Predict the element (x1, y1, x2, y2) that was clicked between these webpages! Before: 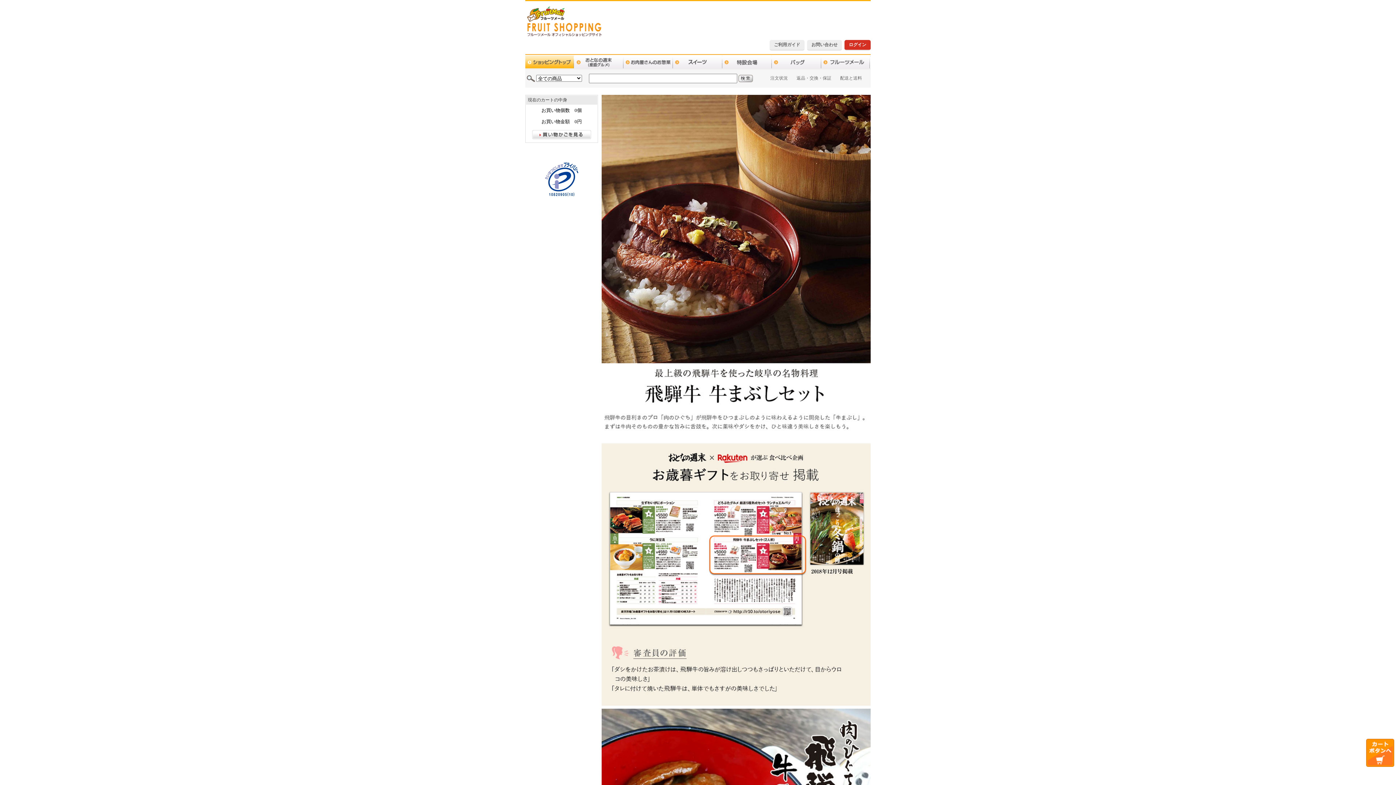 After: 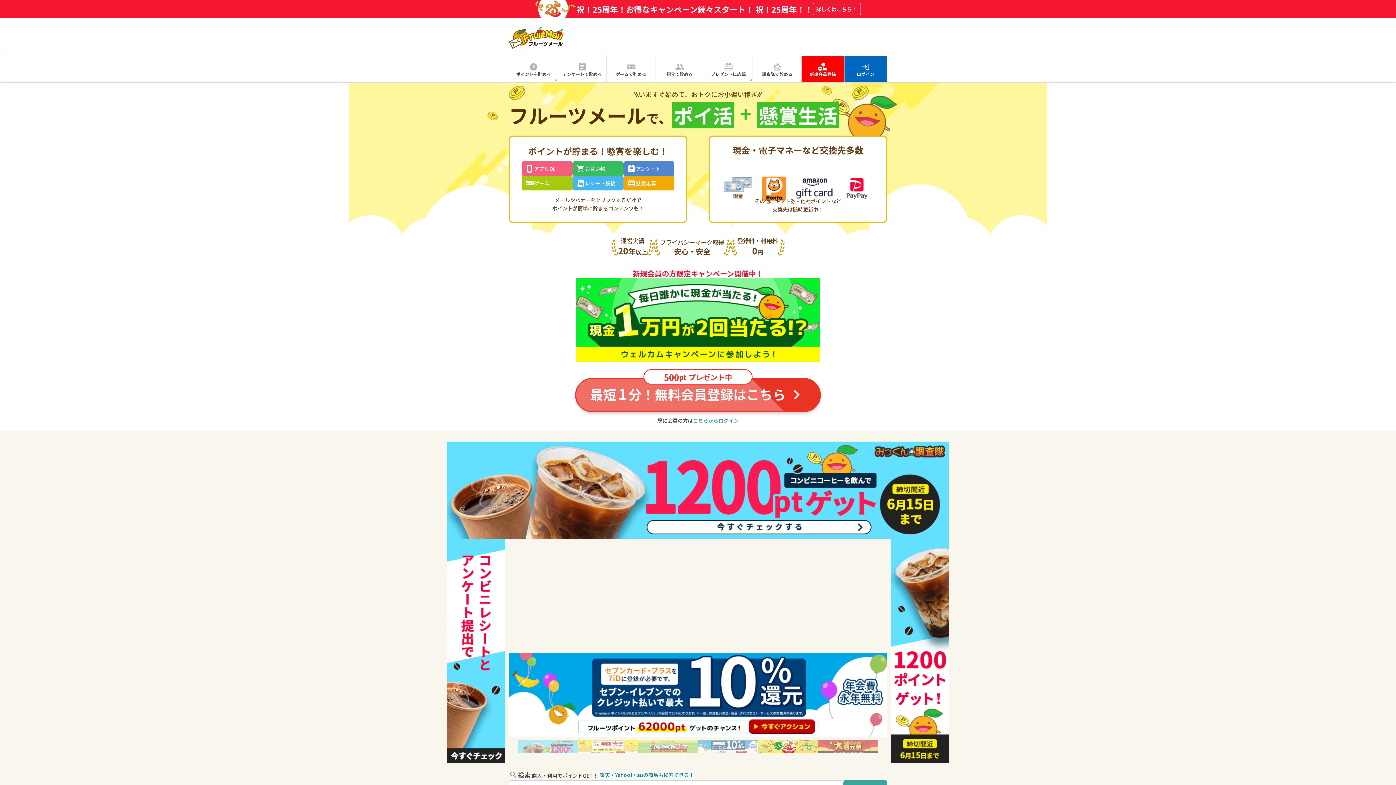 Action: bbox: (821, 55, 870, 68)